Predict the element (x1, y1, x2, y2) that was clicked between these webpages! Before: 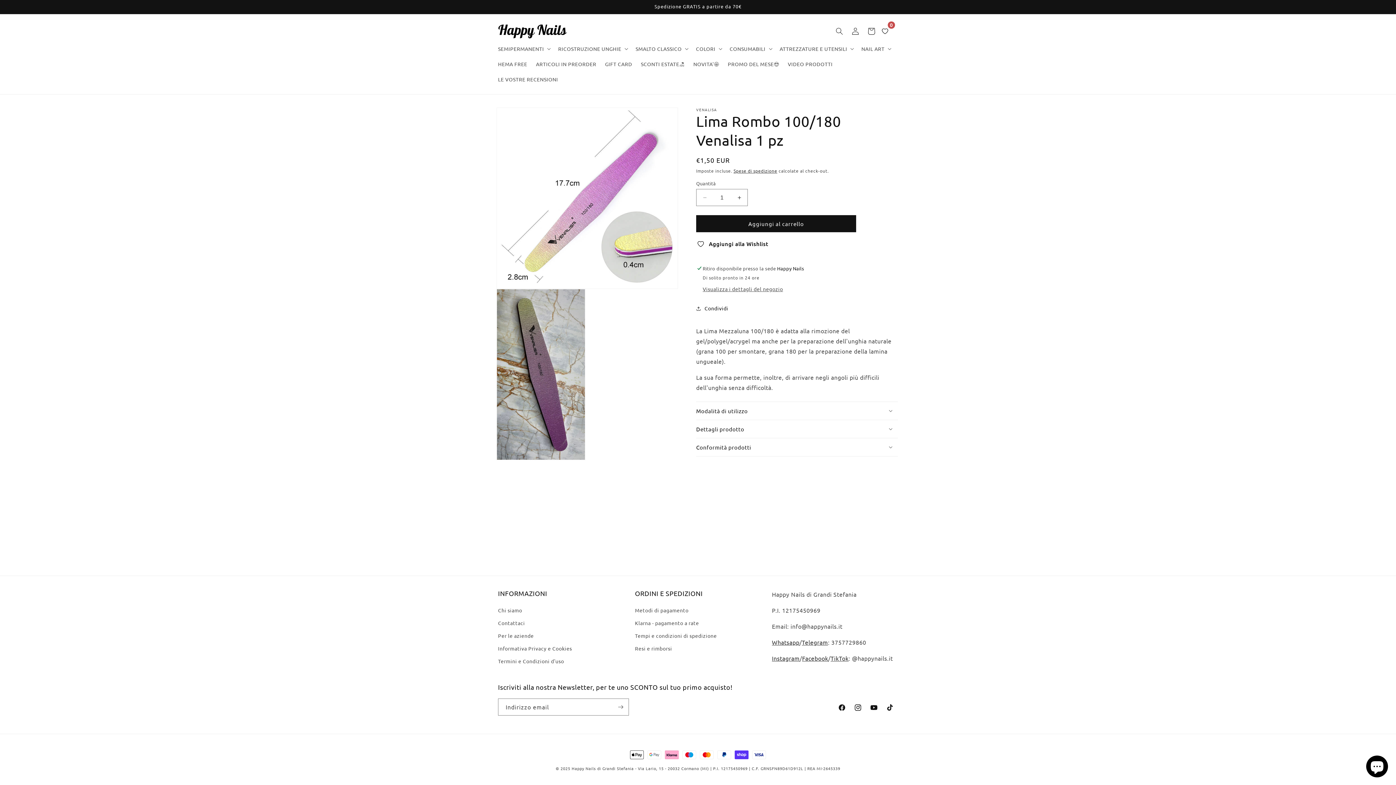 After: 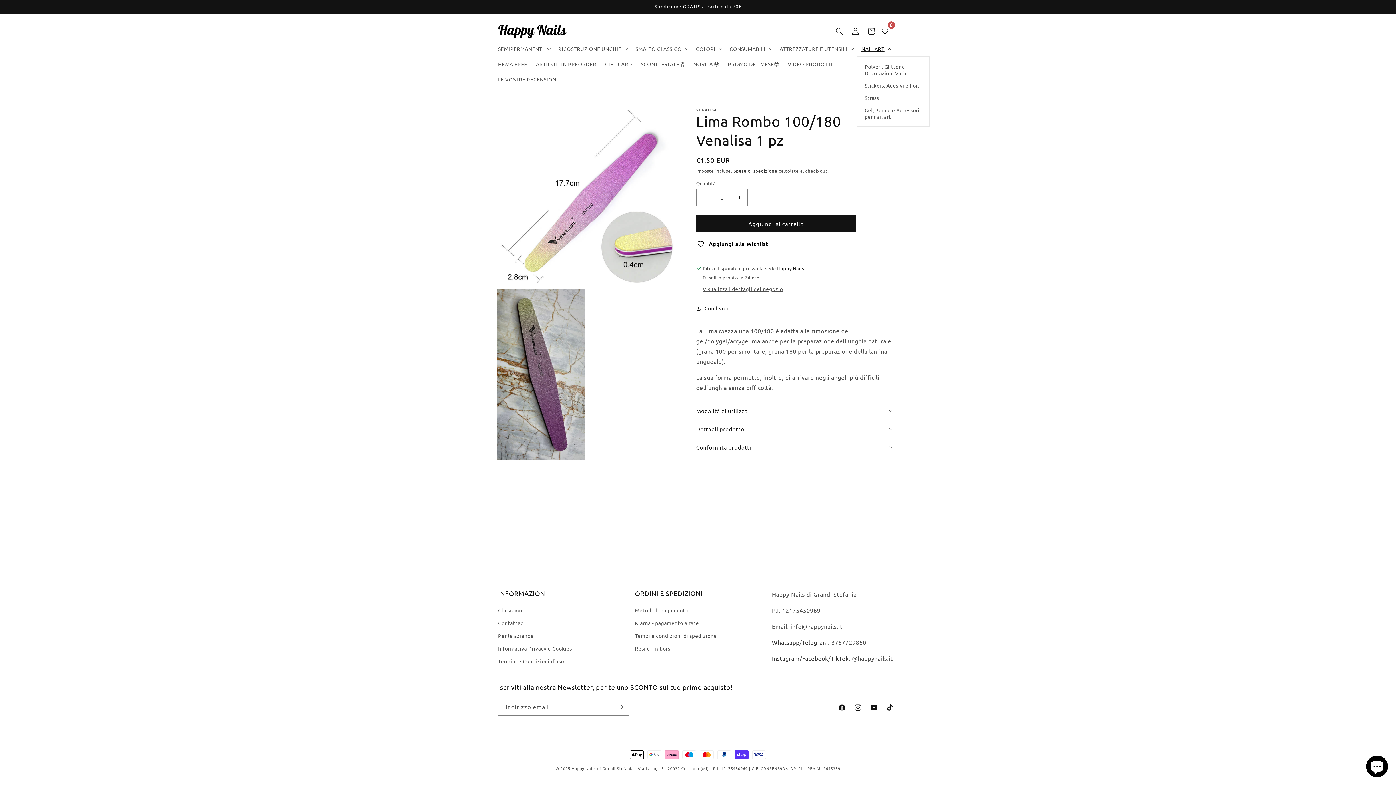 Action: bbox: (857, 41, 894, 56) label: NAIL ART